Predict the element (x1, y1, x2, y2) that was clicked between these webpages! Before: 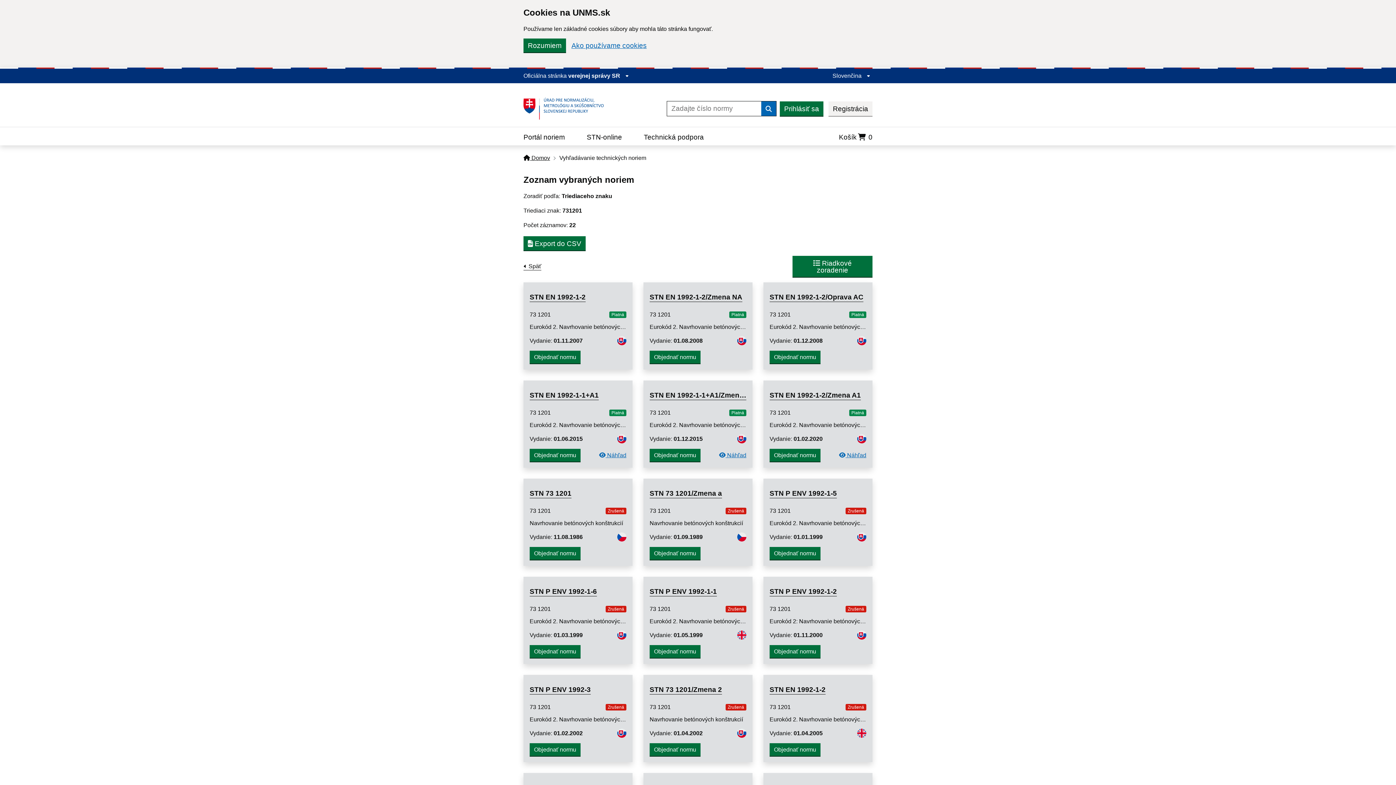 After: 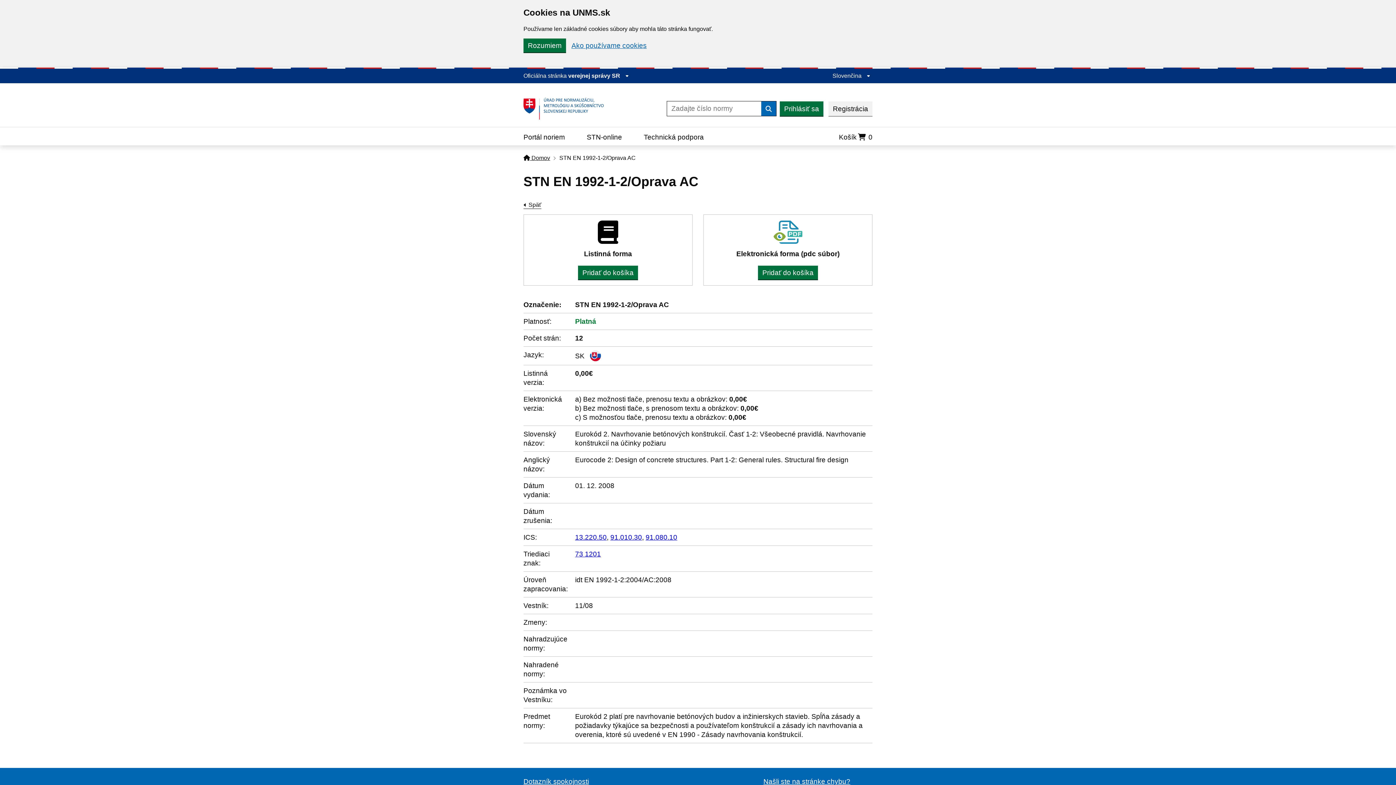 Action: bbox: (769, 292, 863, 302) label: STN EN 1992-1-2/Oprava AC